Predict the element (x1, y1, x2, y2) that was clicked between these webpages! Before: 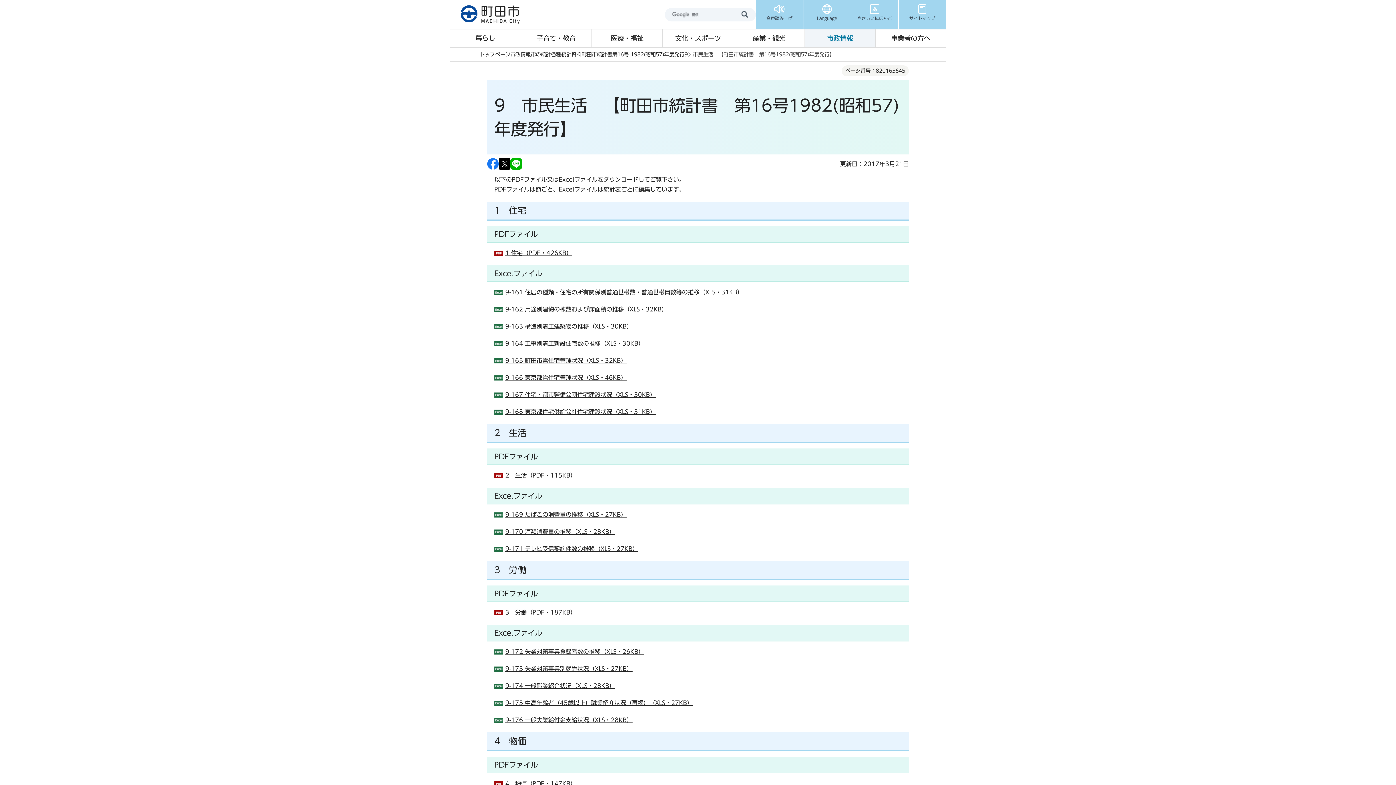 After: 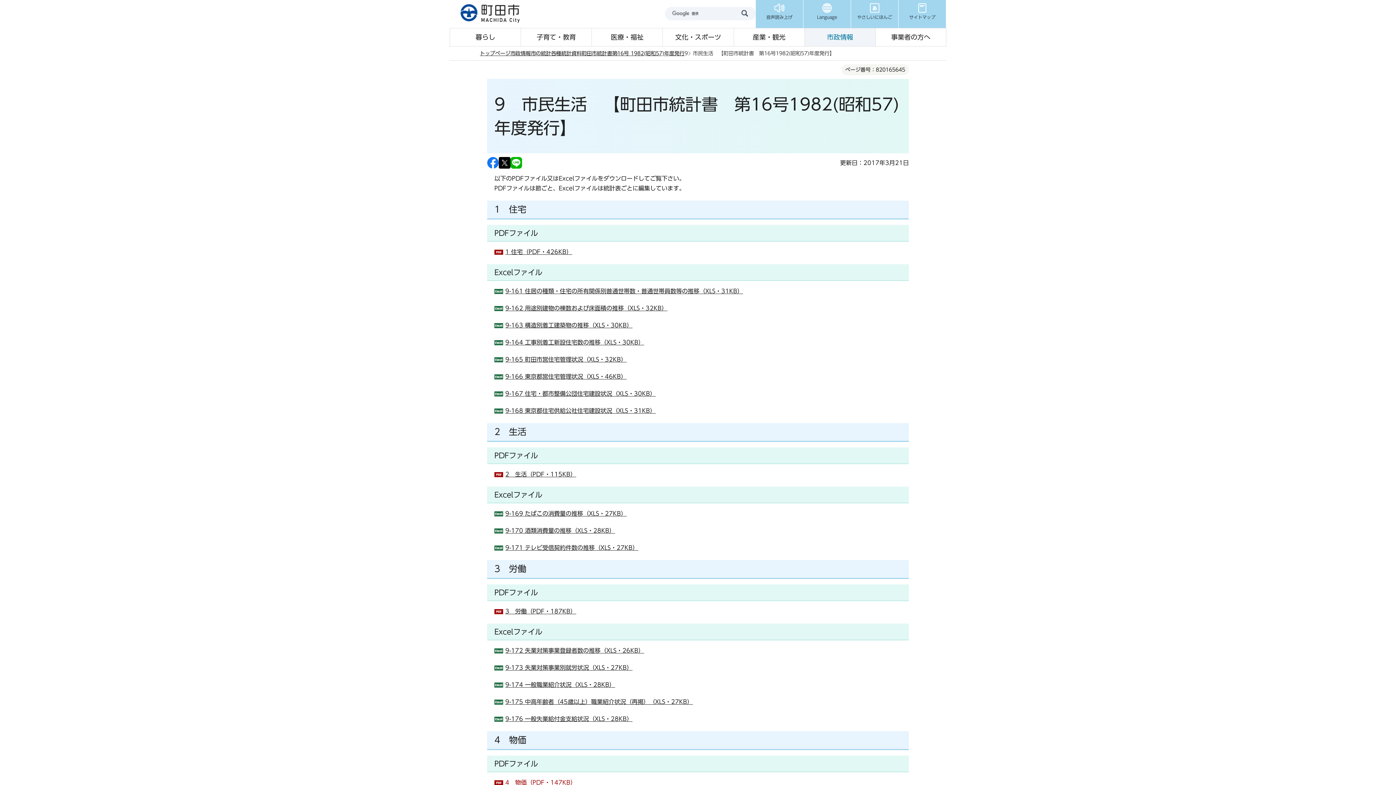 Action: bbox: (494, 780, 576, 786) label: 4　物価（PDF・147KB）